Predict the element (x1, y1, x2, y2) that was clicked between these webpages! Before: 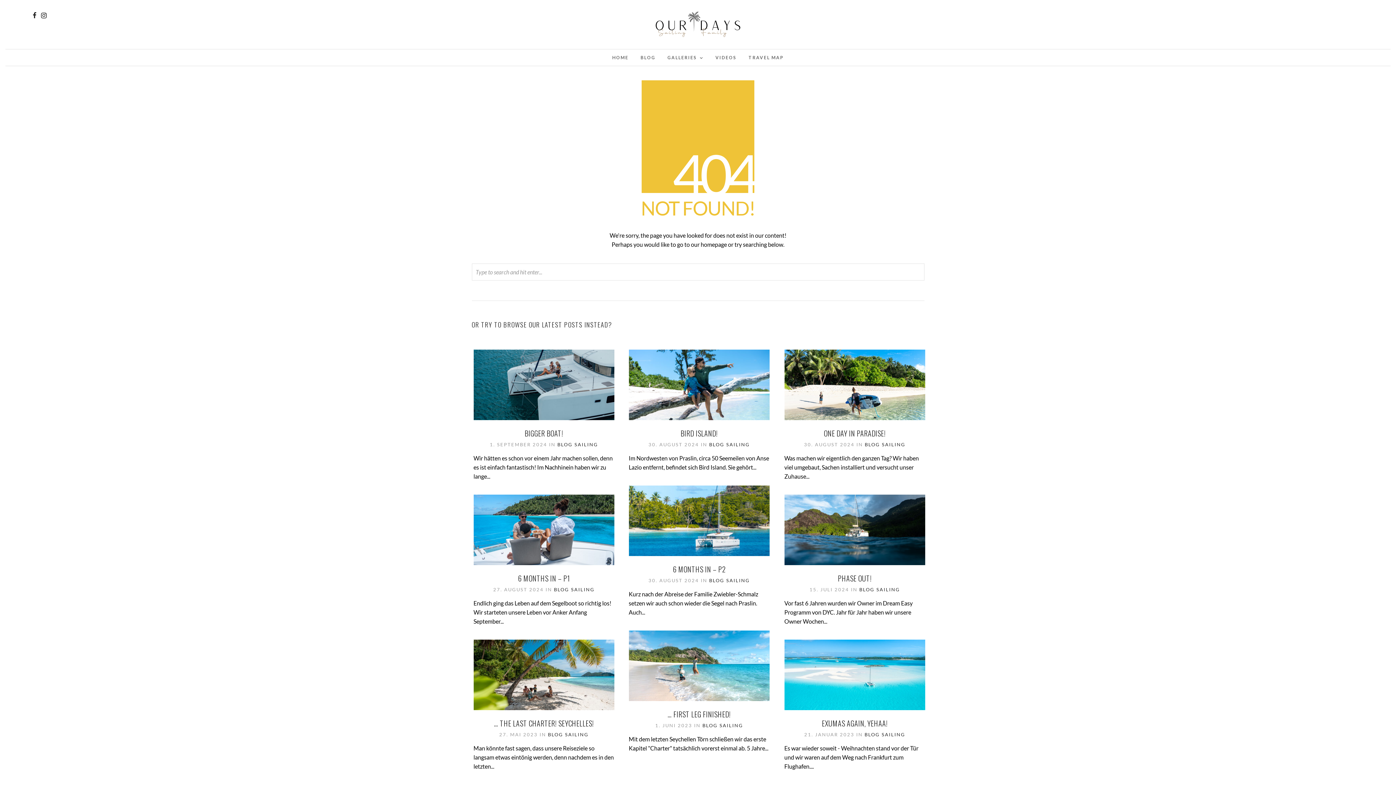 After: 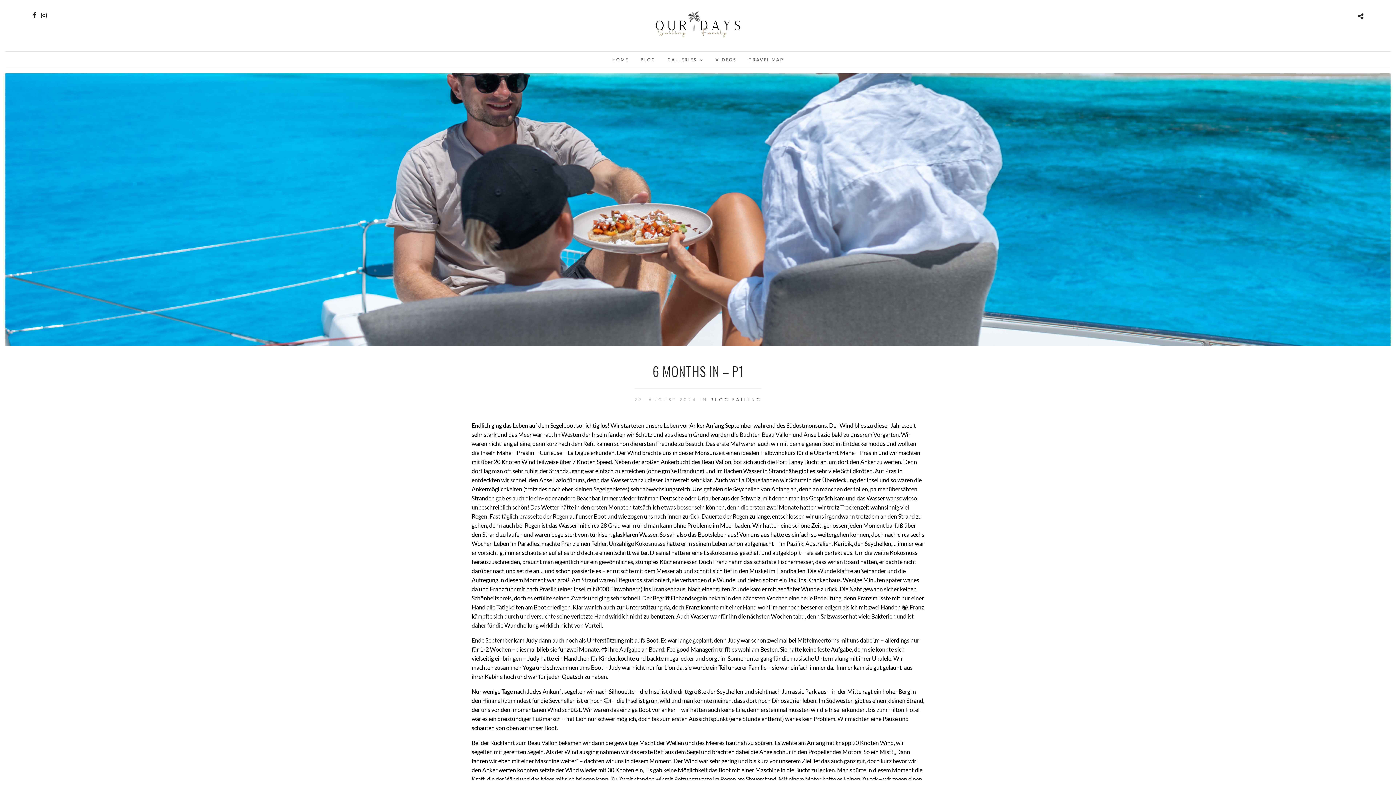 Action: bbox: (473, 559, 614, 566)